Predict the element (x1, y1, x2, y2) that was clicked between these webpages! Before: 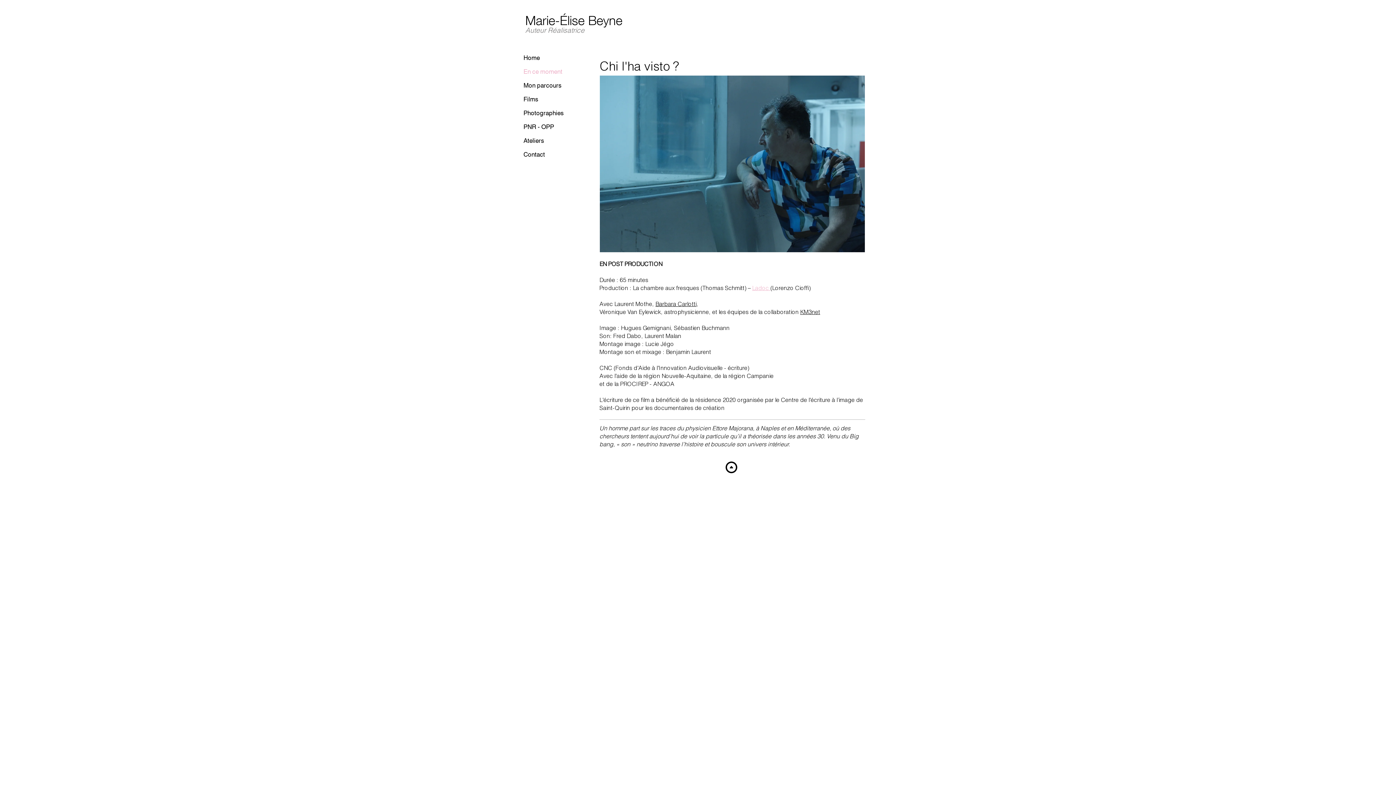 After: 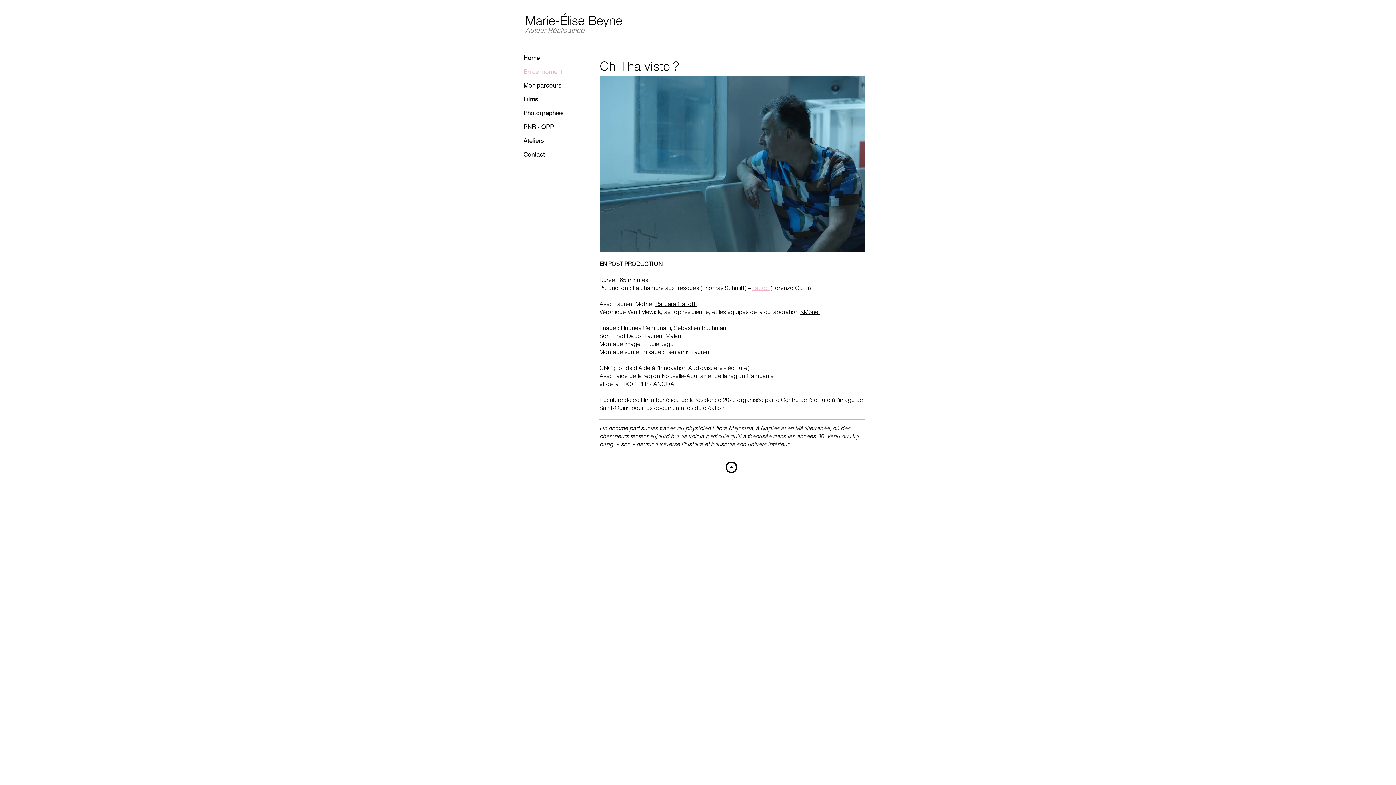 Action: bbox: (752, 286, 770, 292) label: Ladoc 